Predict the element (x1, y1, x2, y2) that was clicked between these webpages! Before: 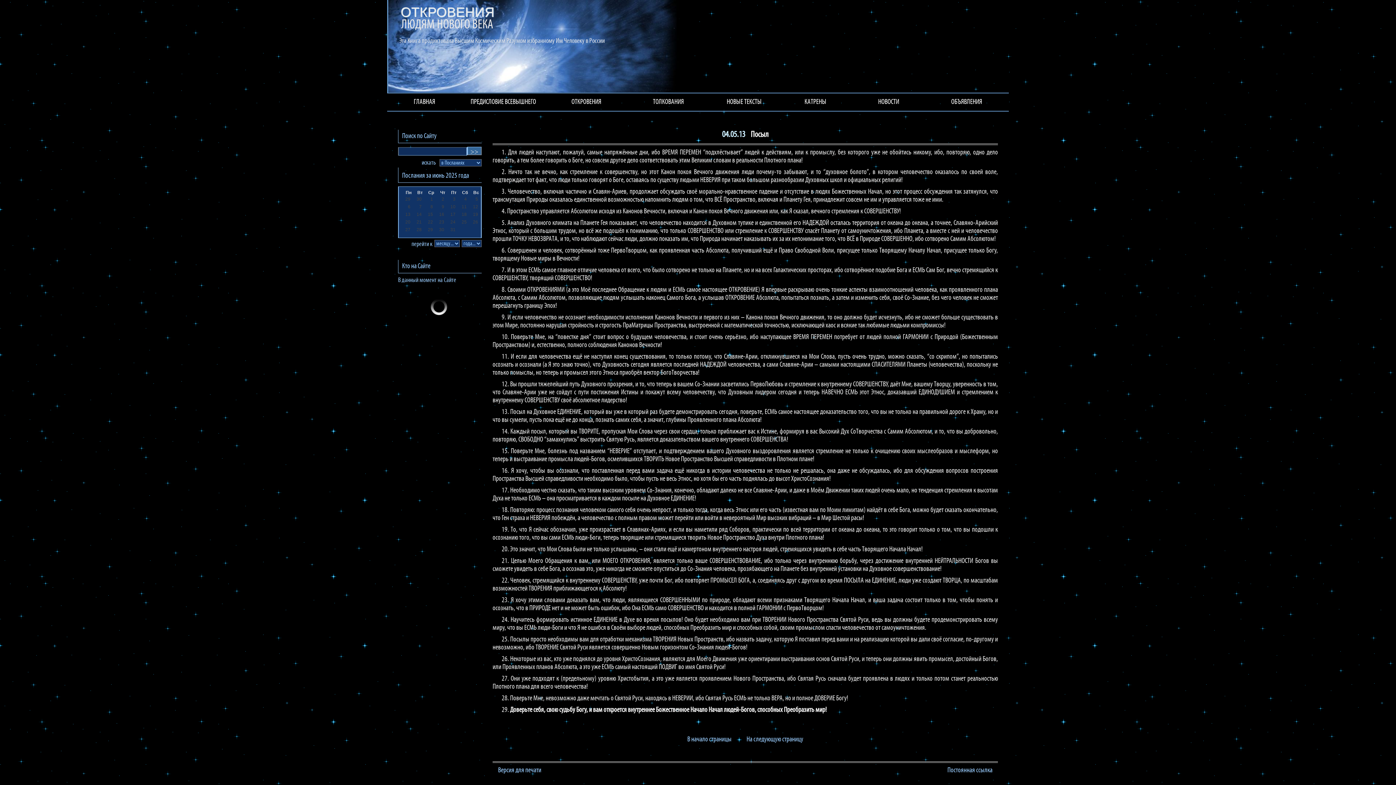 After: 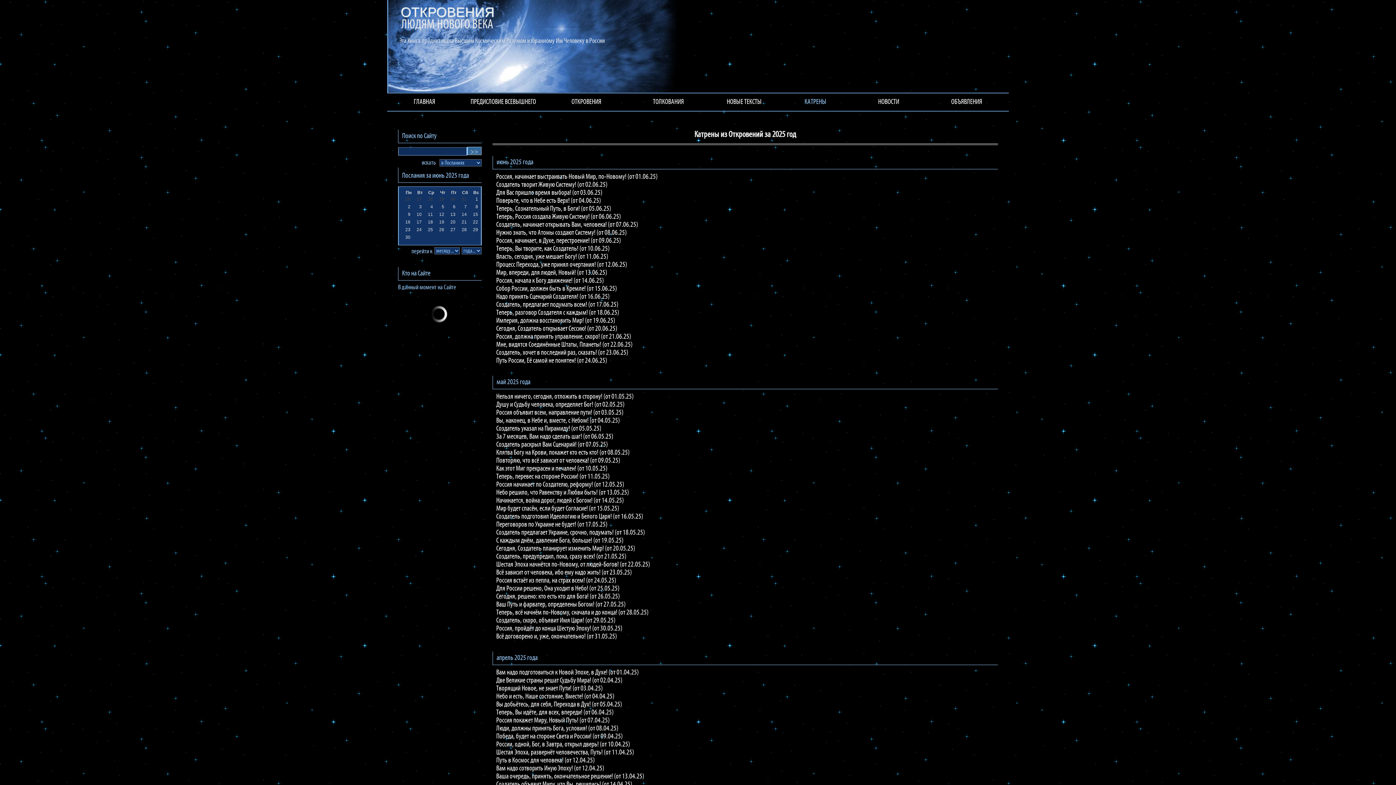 Action: label: КАТРЕНЫ bbox: (778, 93, 852, 110)